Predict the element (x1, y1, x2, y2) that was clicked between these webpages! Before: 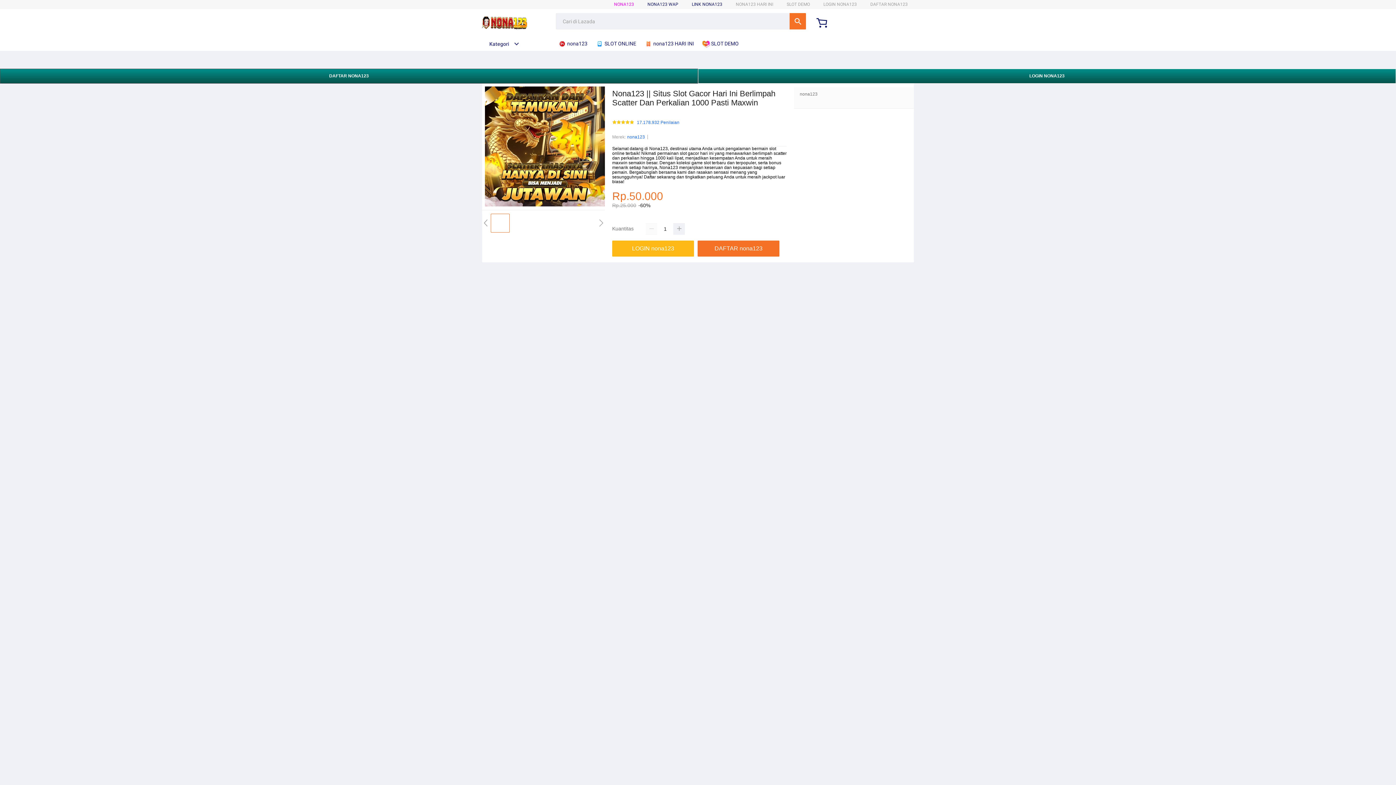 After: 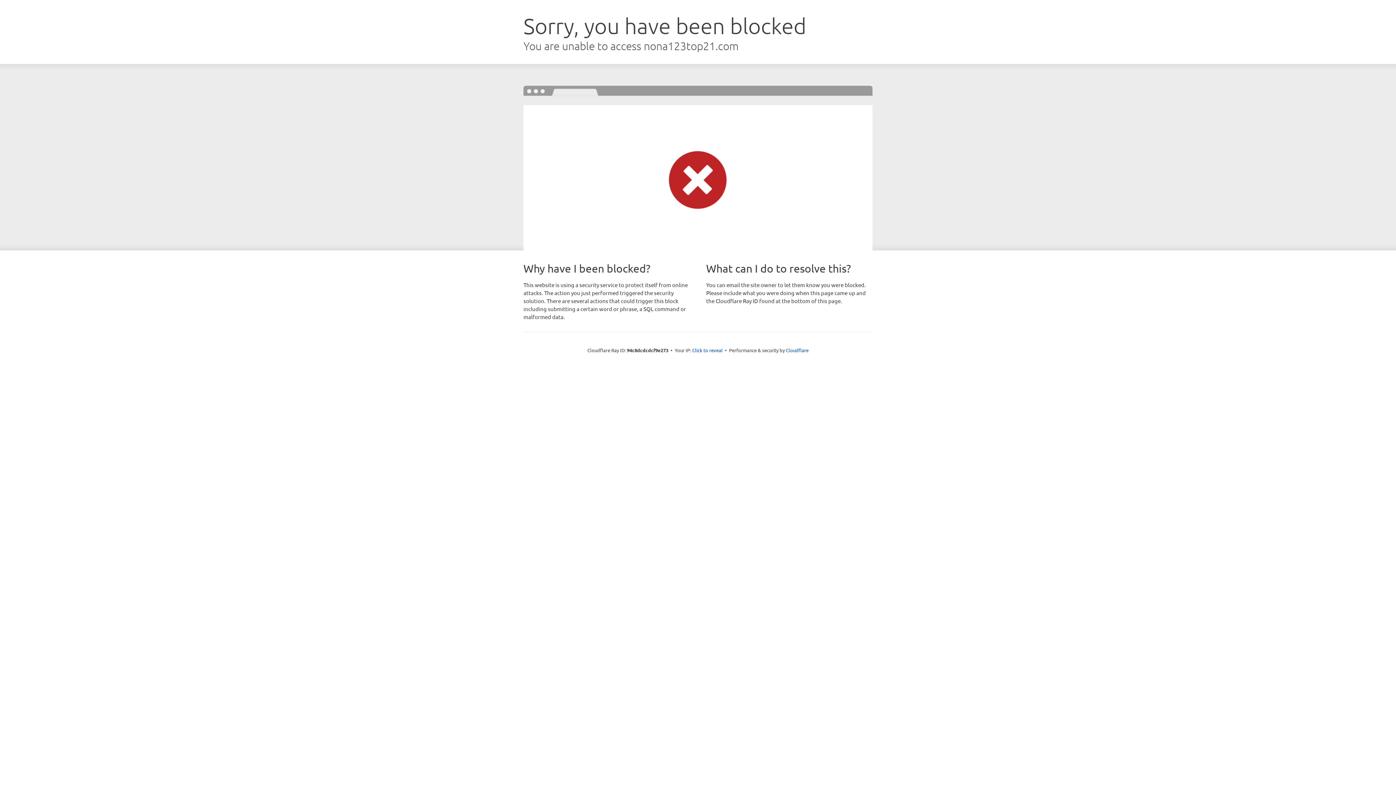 Action: bbox: (823, 1, 857, 6) label: LOGIN NONA123